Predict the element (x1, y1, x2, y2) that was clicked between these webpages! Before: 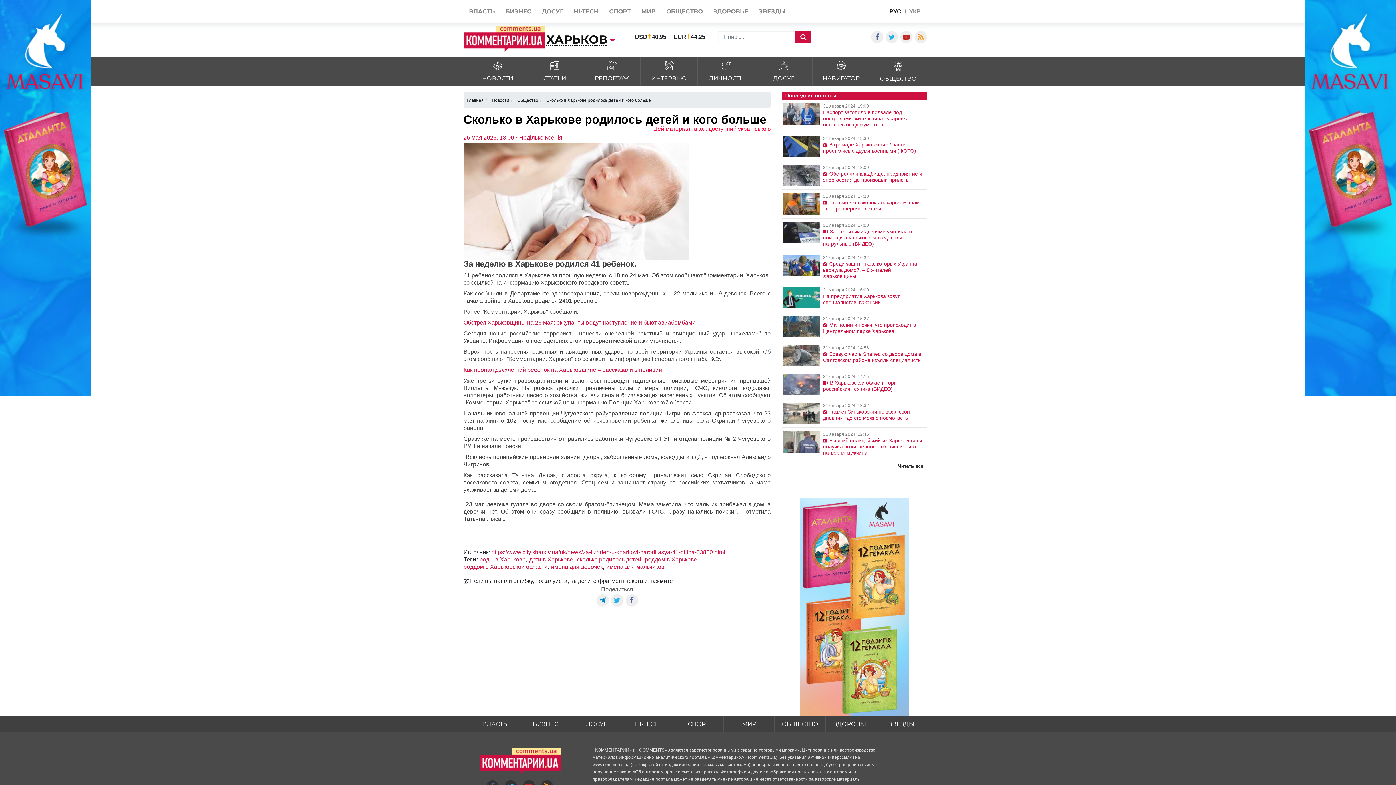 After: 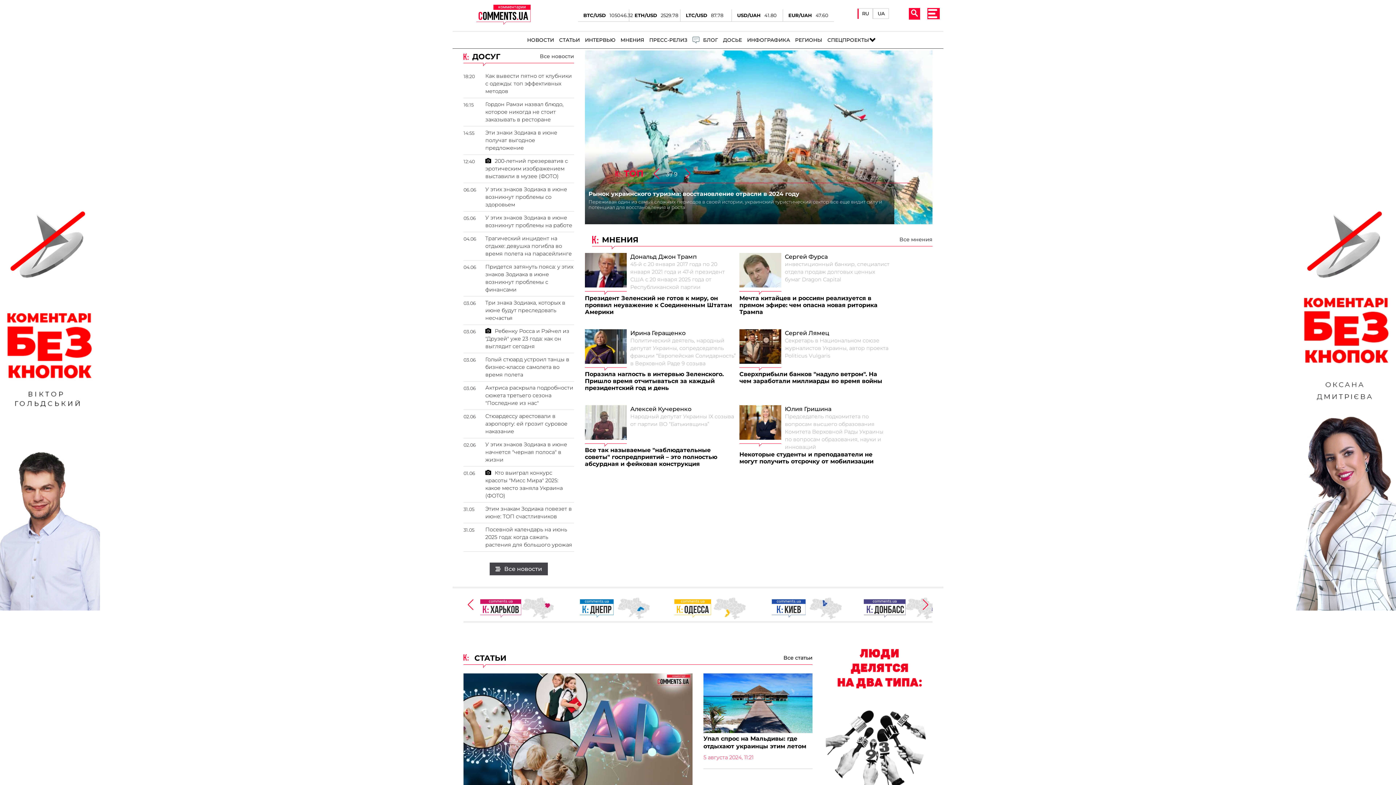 Action: bbox: (570, 716, 621, 732) label: ДОСУГ